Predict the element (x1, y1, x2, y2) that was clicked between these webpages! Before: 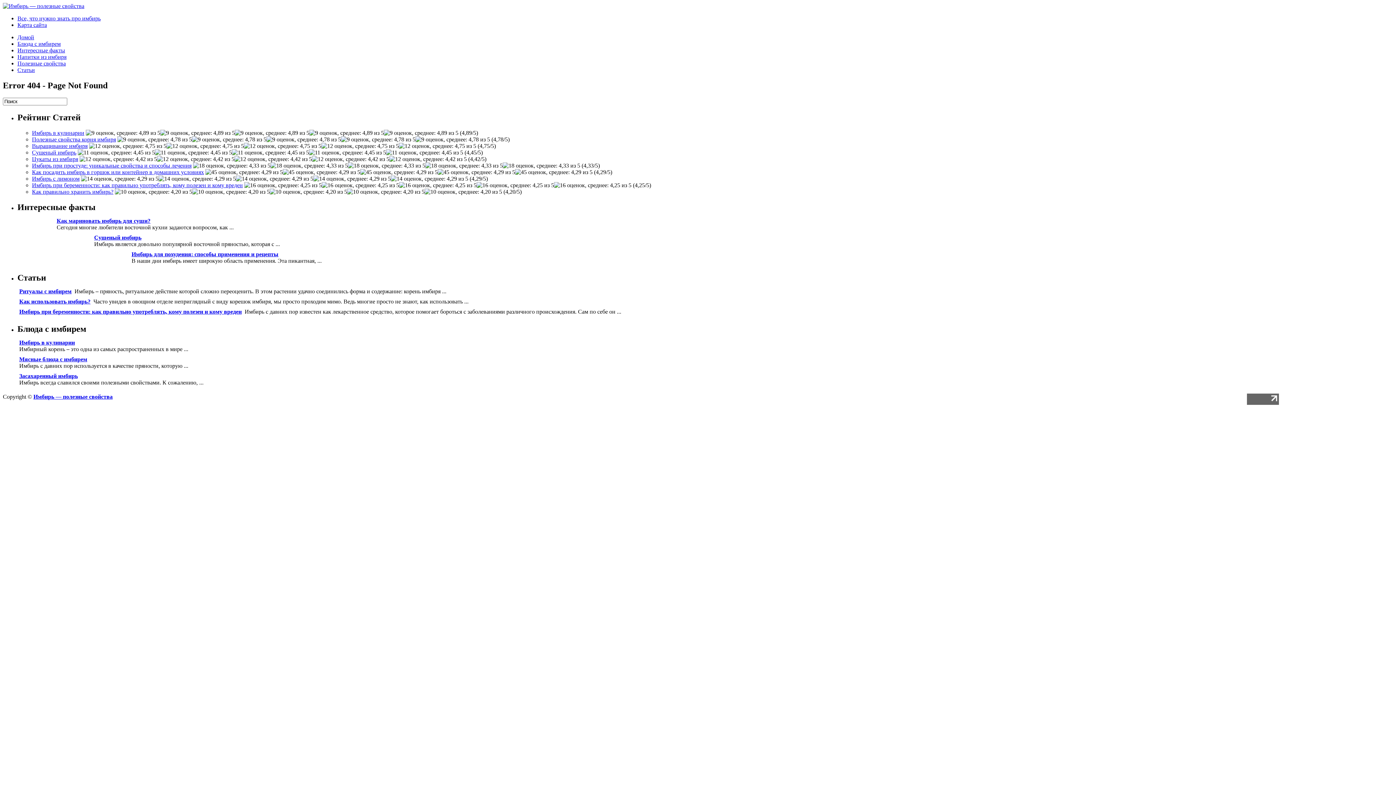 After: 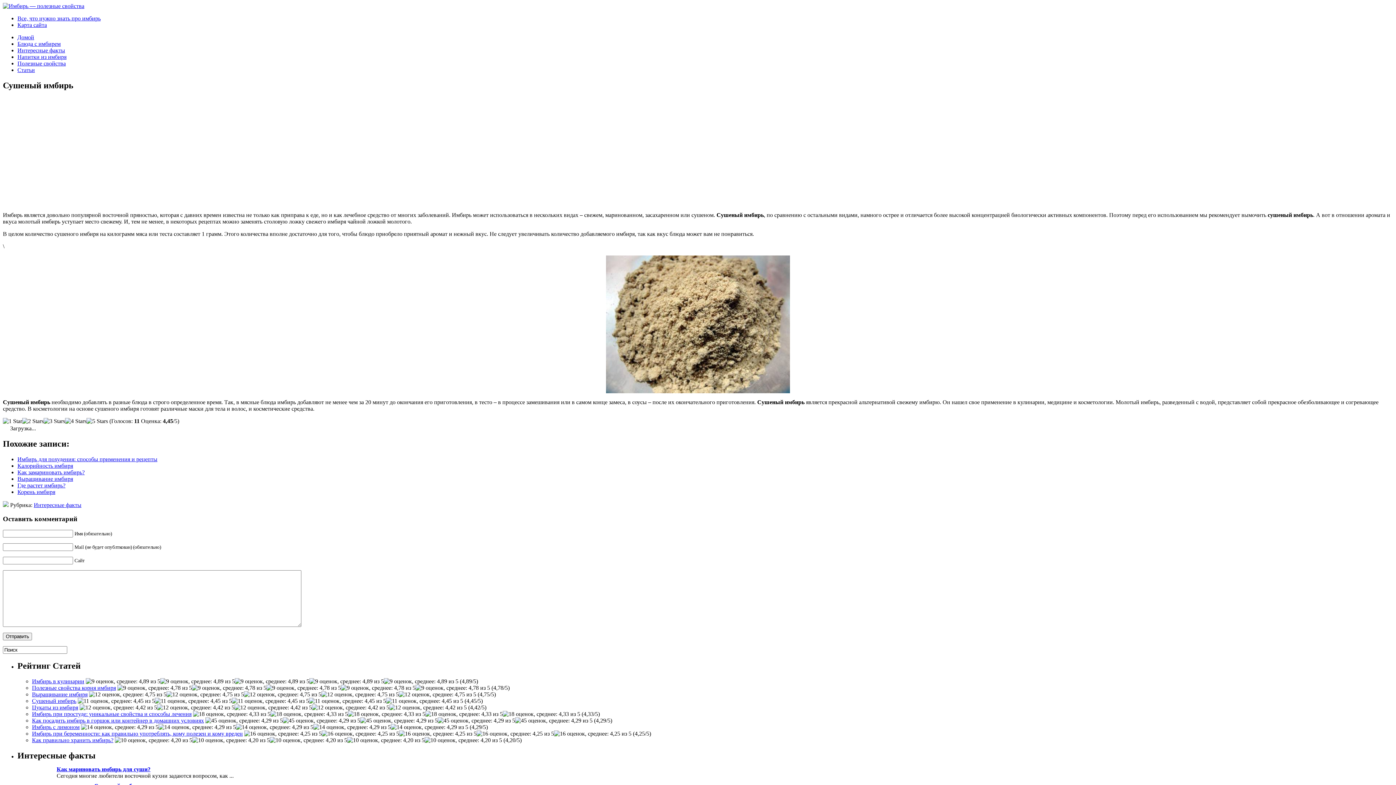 Action: label: Сушеный имбирь bbox: (94, 234, 141, 240)